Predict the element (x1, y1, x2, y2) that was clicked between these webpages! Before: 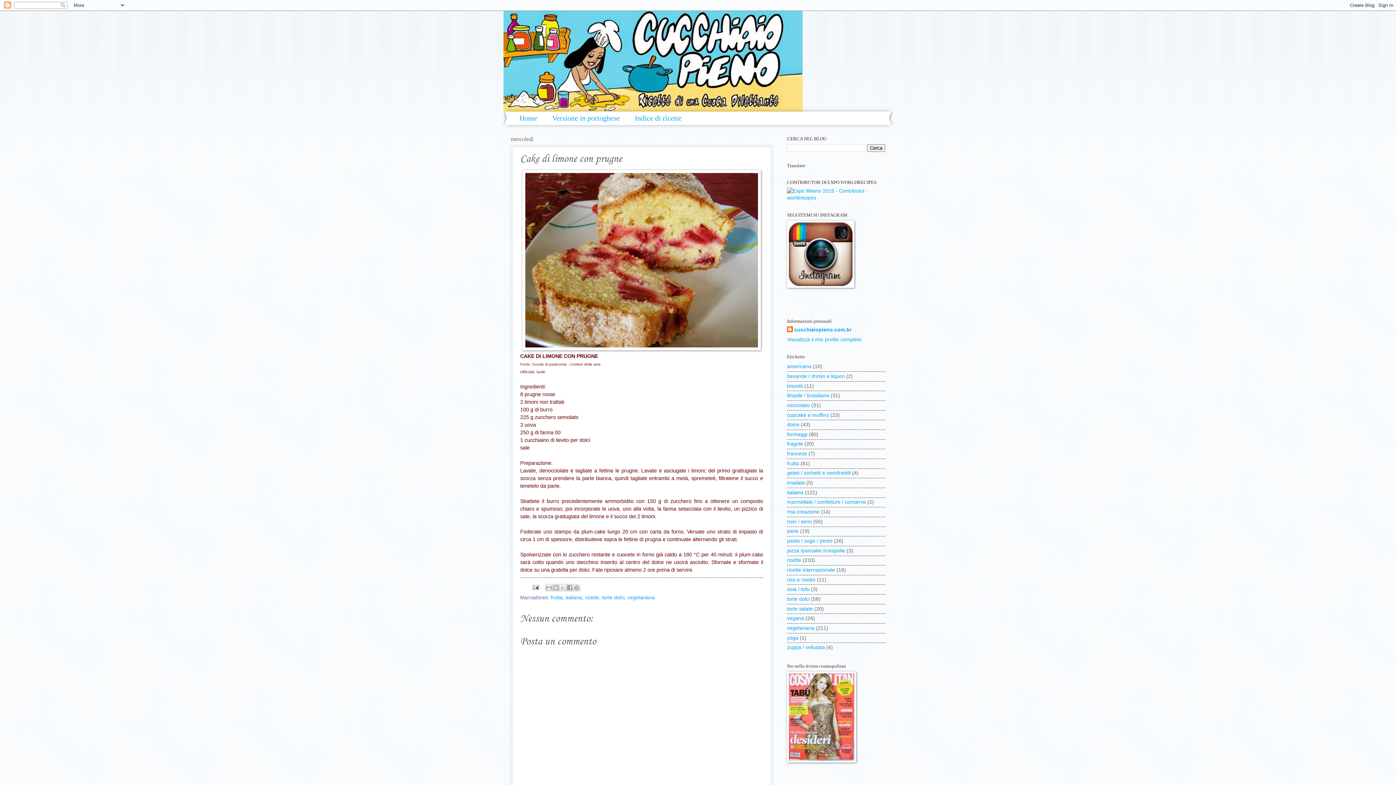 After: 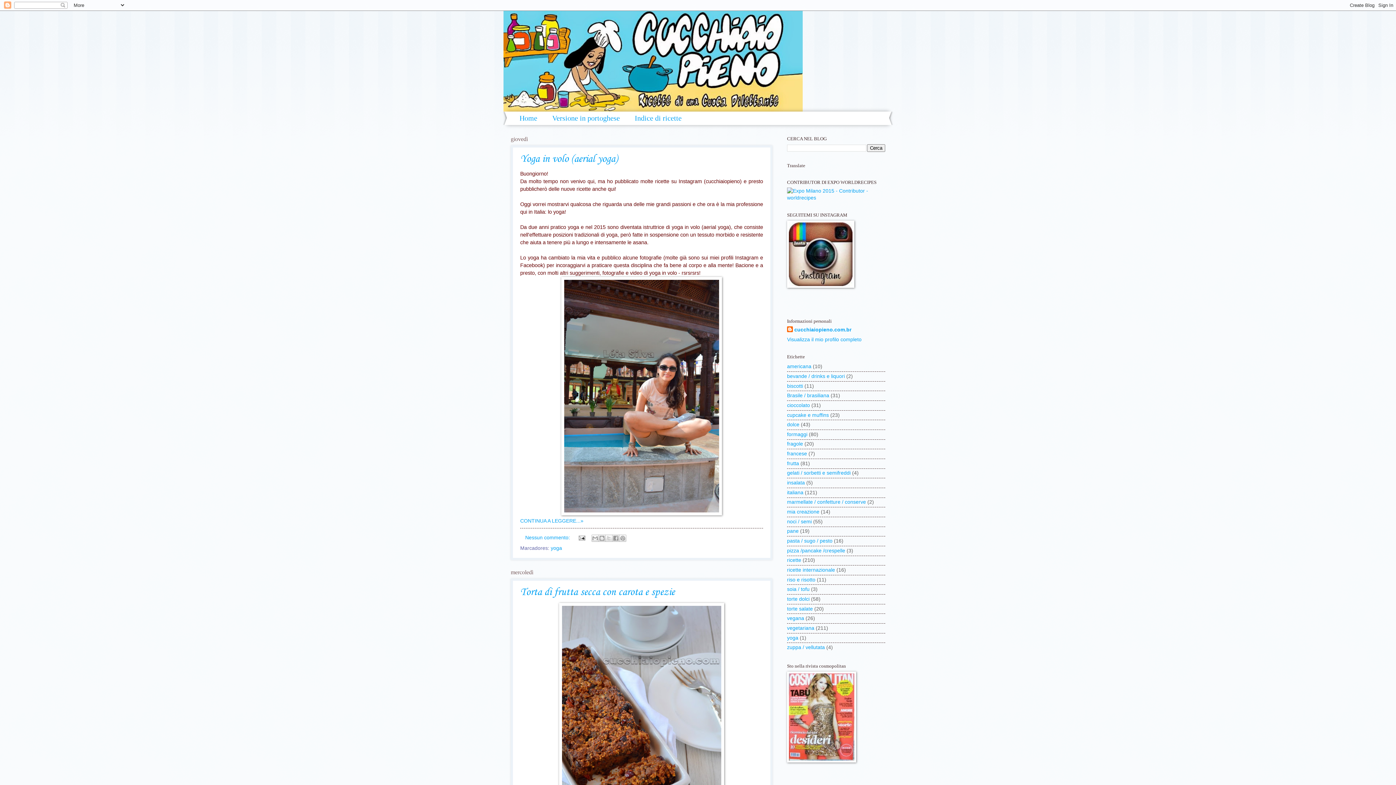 Action: label: Home bbox: (512, 112, 545, 124)